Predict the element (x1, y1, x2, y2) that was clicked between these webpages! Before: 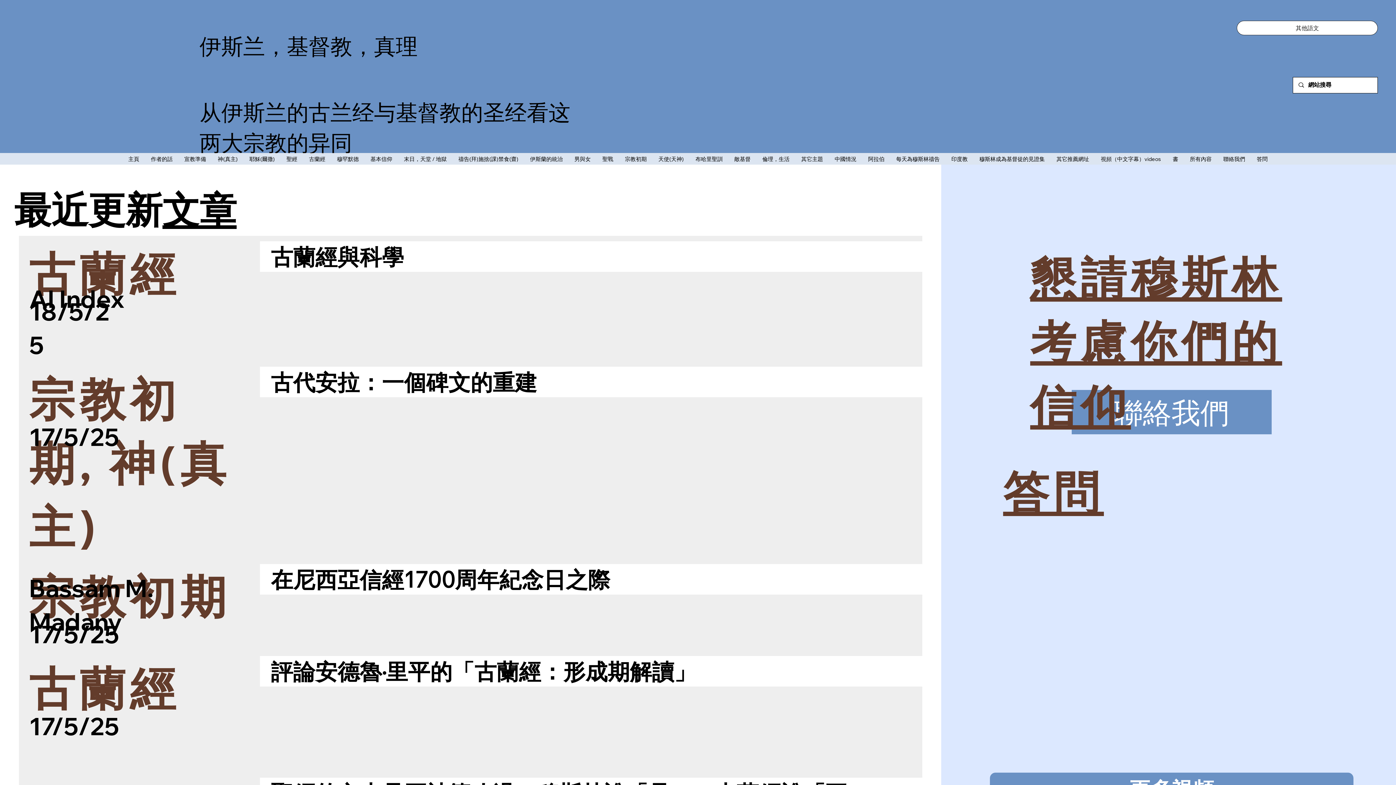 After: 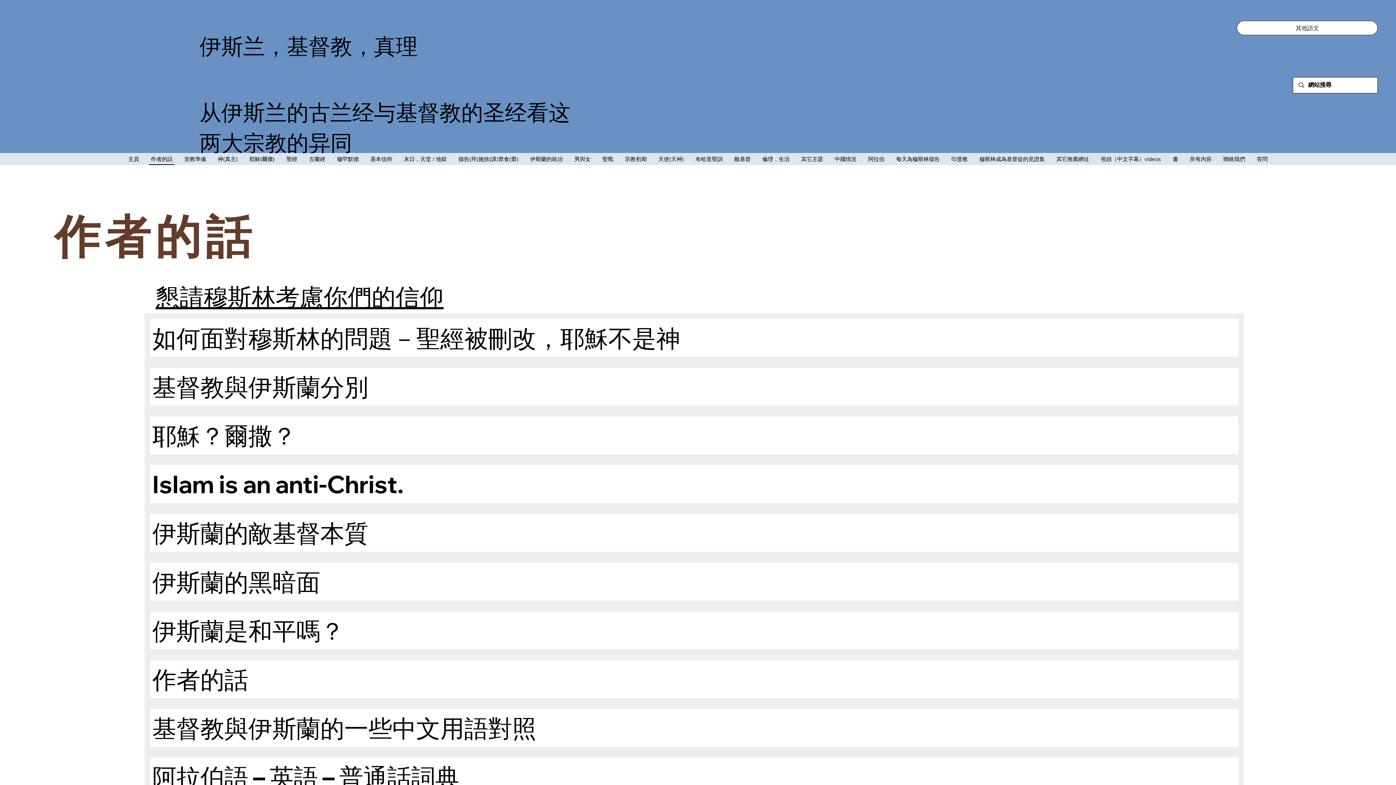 Action: bbox: (149, 153, 174, 164) label: 作者的話